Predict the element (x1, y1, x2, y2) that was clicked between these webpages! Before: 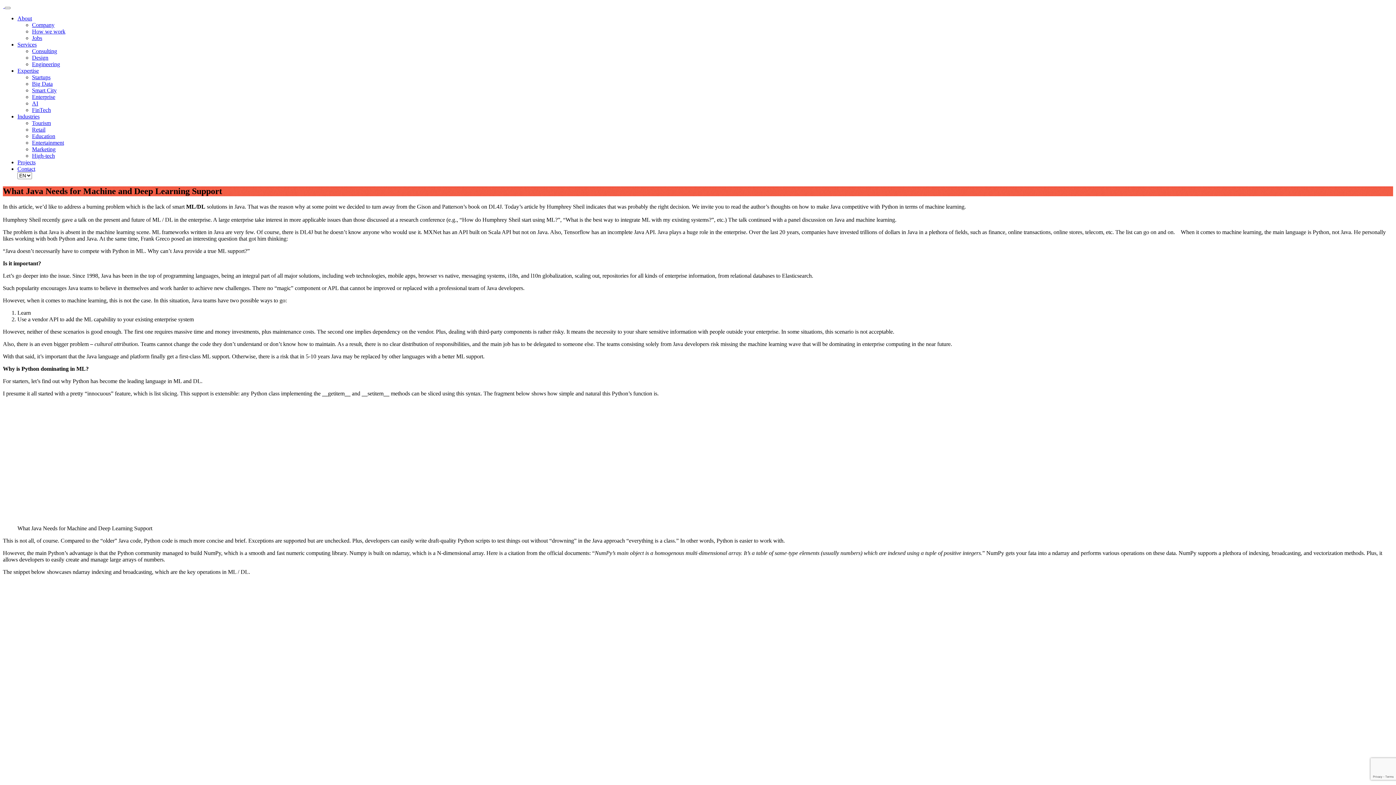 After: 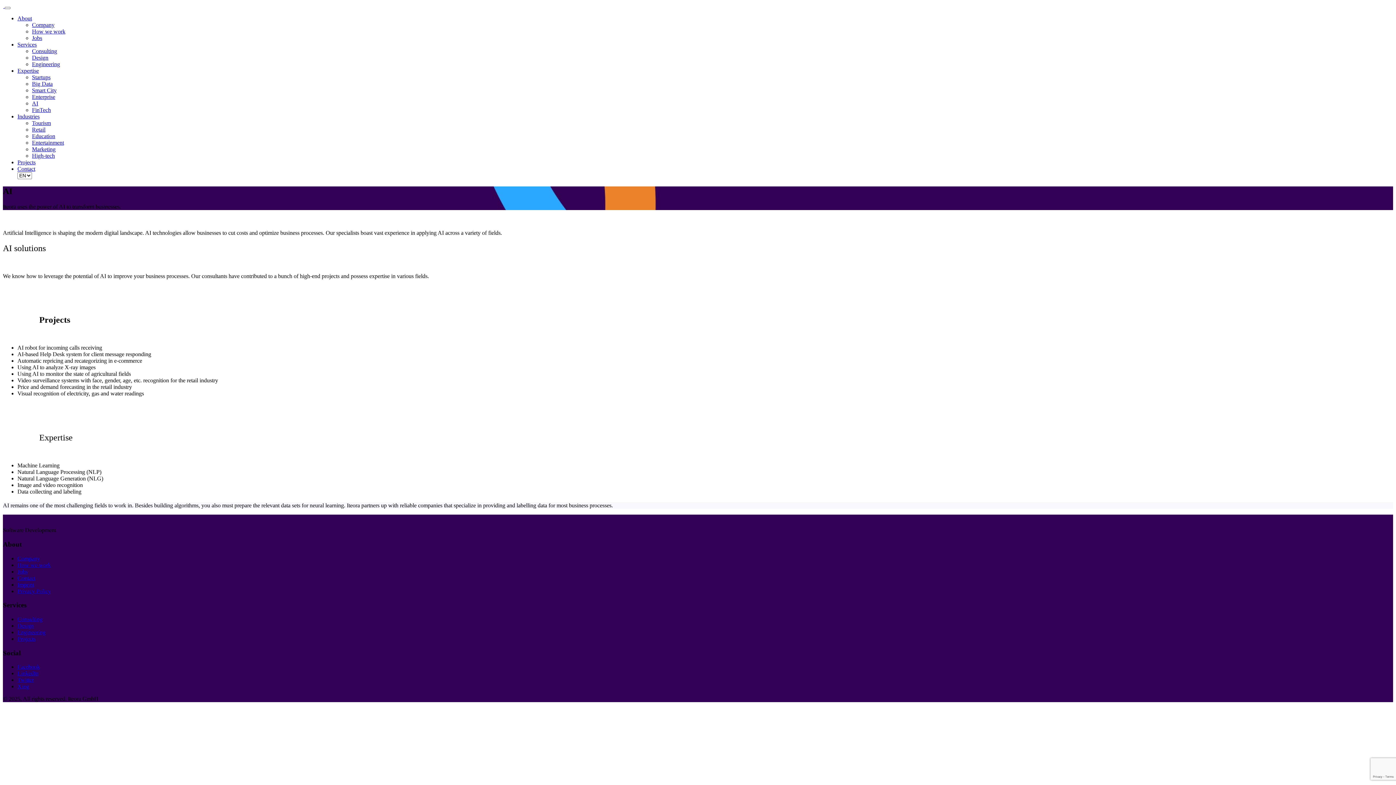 Action: label: AI bbox: (32, 100, 38, 106)